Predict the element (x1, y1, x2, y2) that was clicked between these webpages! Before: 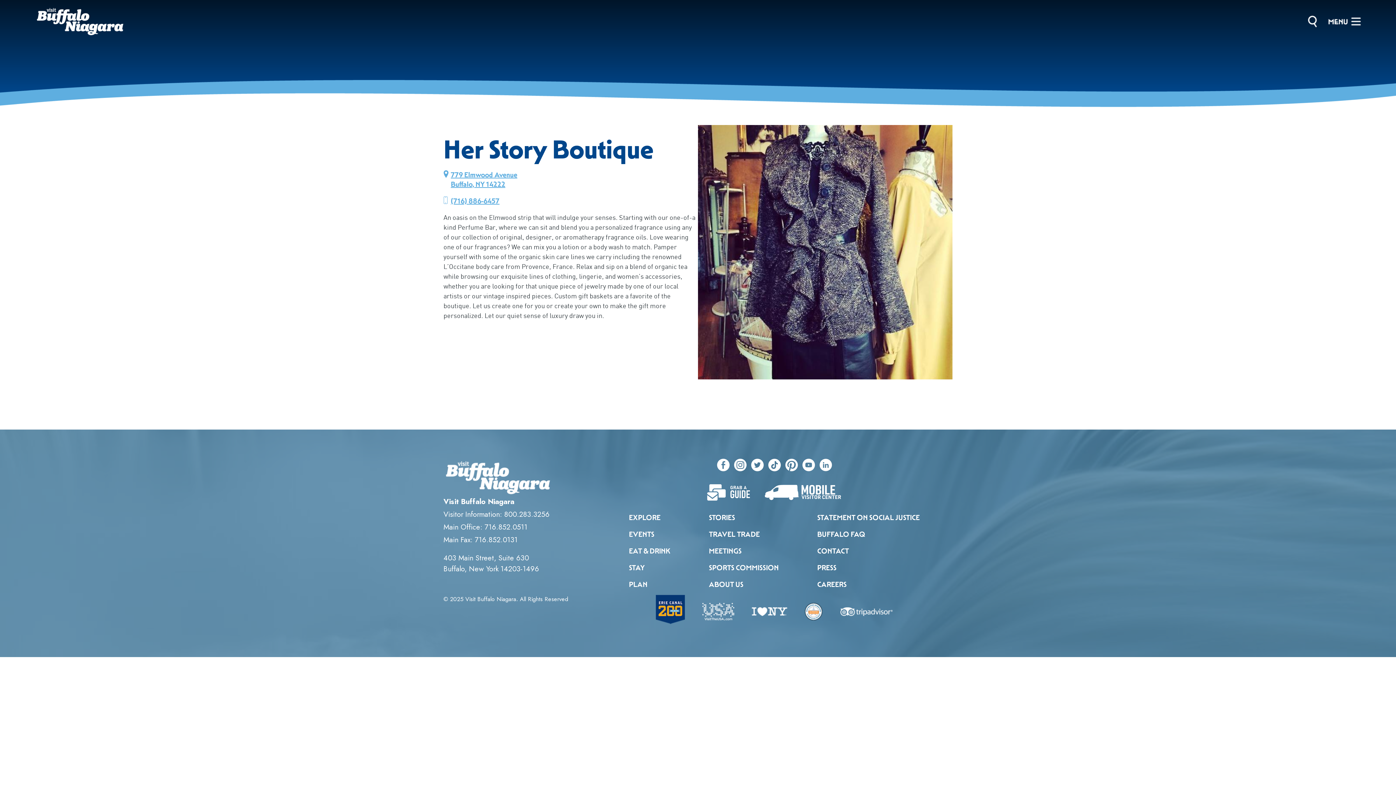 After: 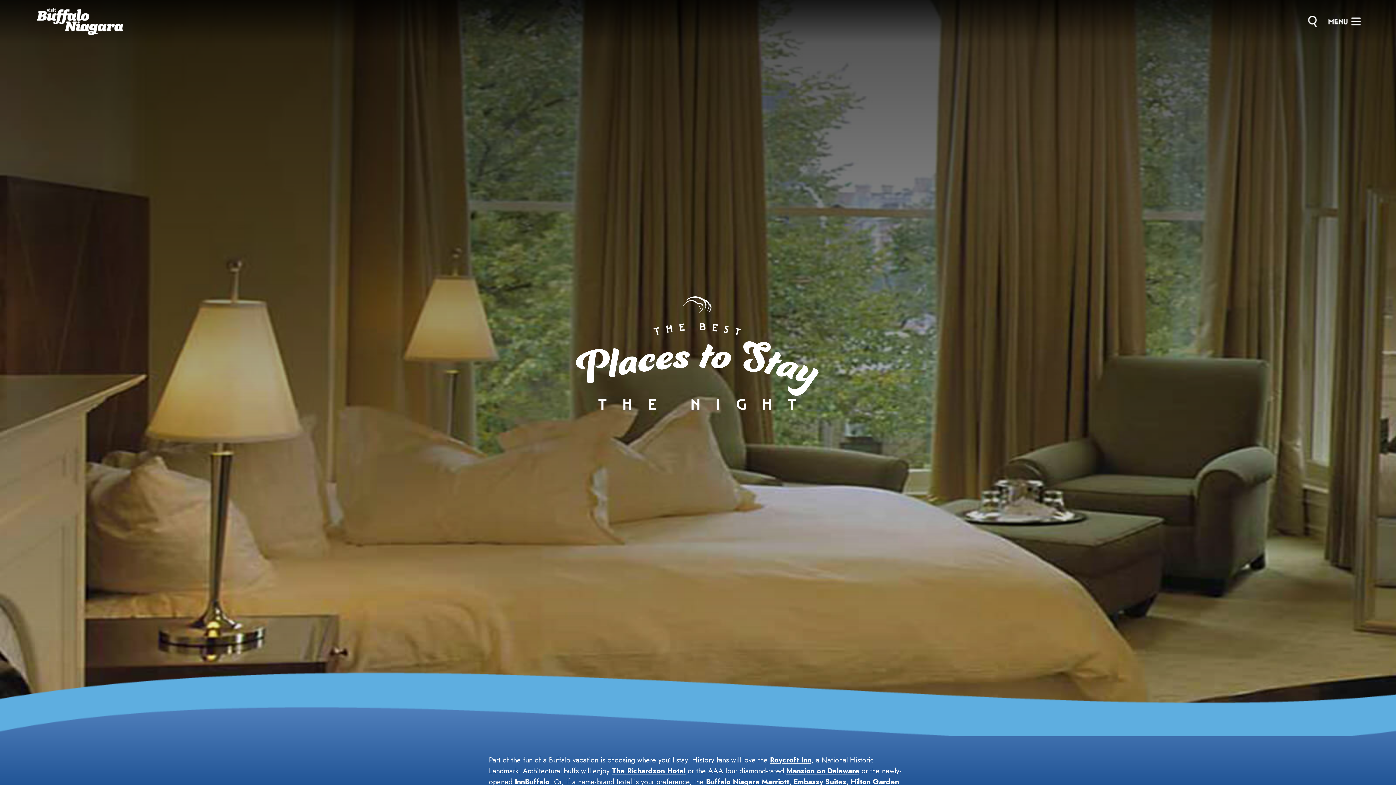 Action: label: STAY bbox: (629, 563, 644, 572)